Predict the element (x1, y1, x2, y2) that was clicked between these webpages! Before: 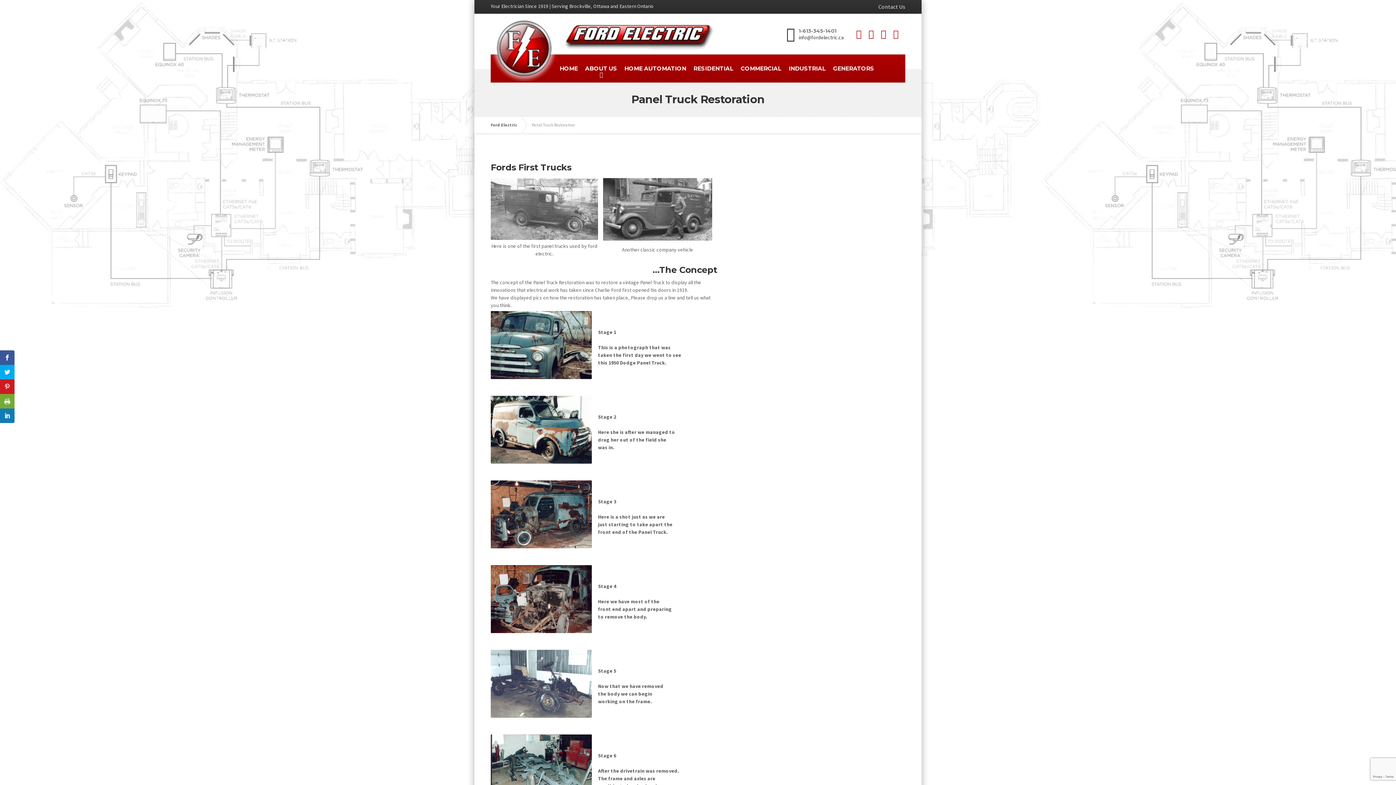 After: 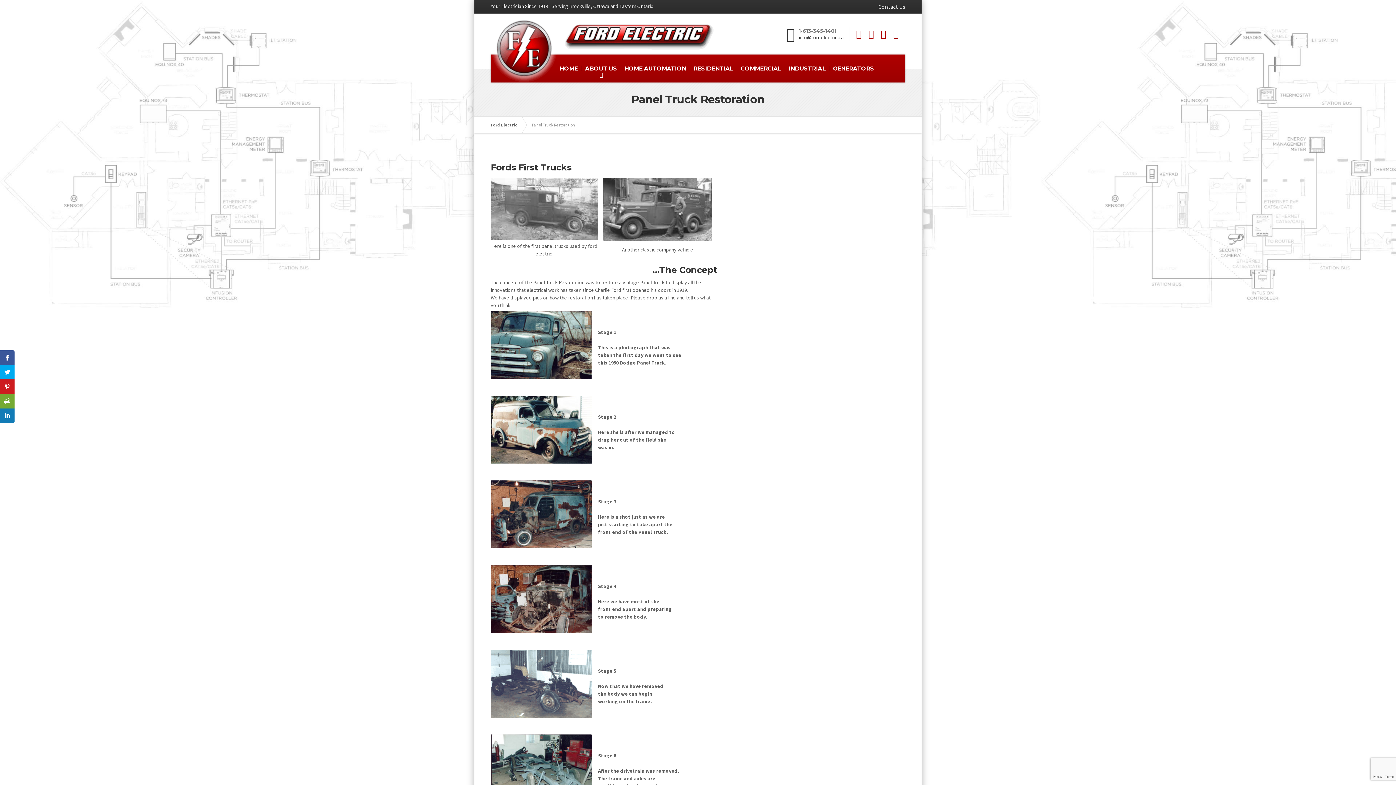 Action: bbox: (890, 28, 901, 39)